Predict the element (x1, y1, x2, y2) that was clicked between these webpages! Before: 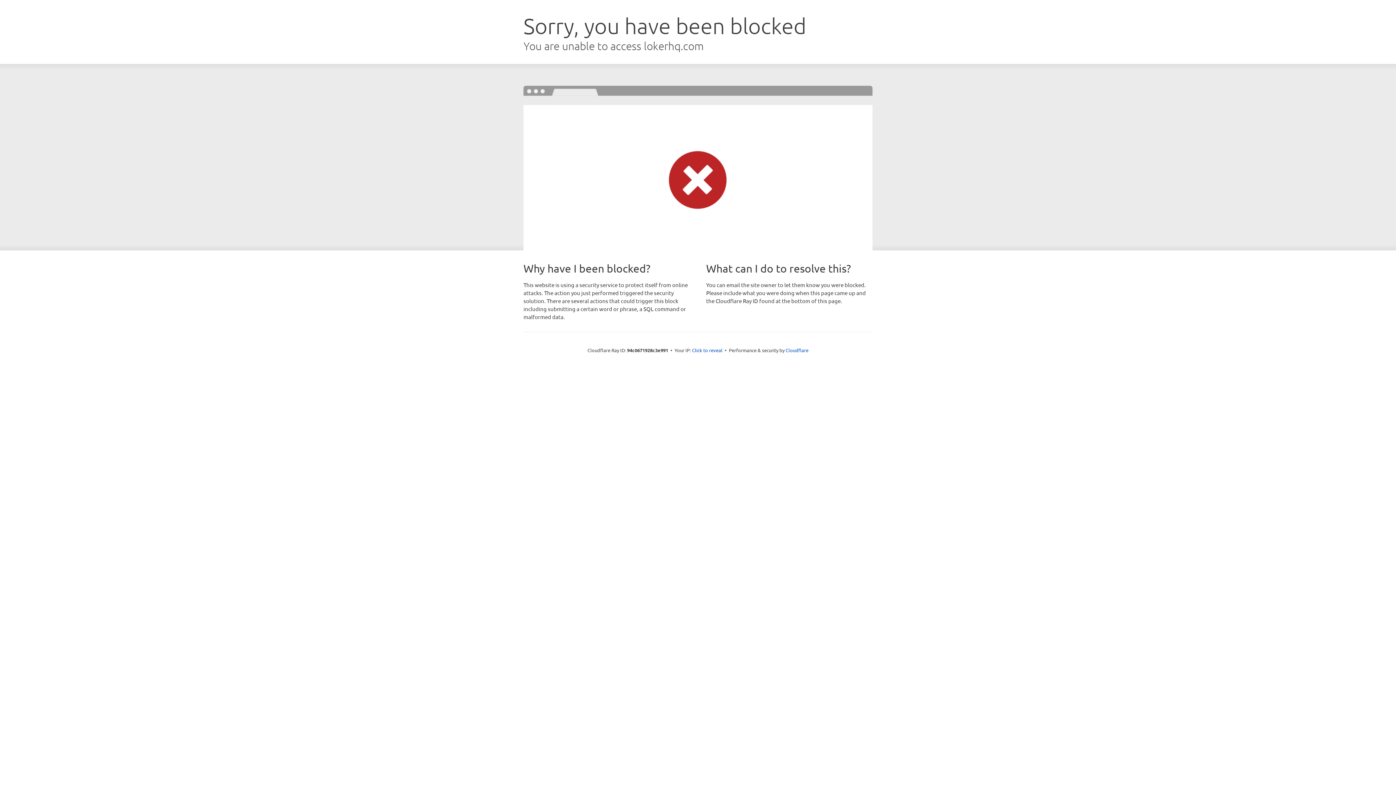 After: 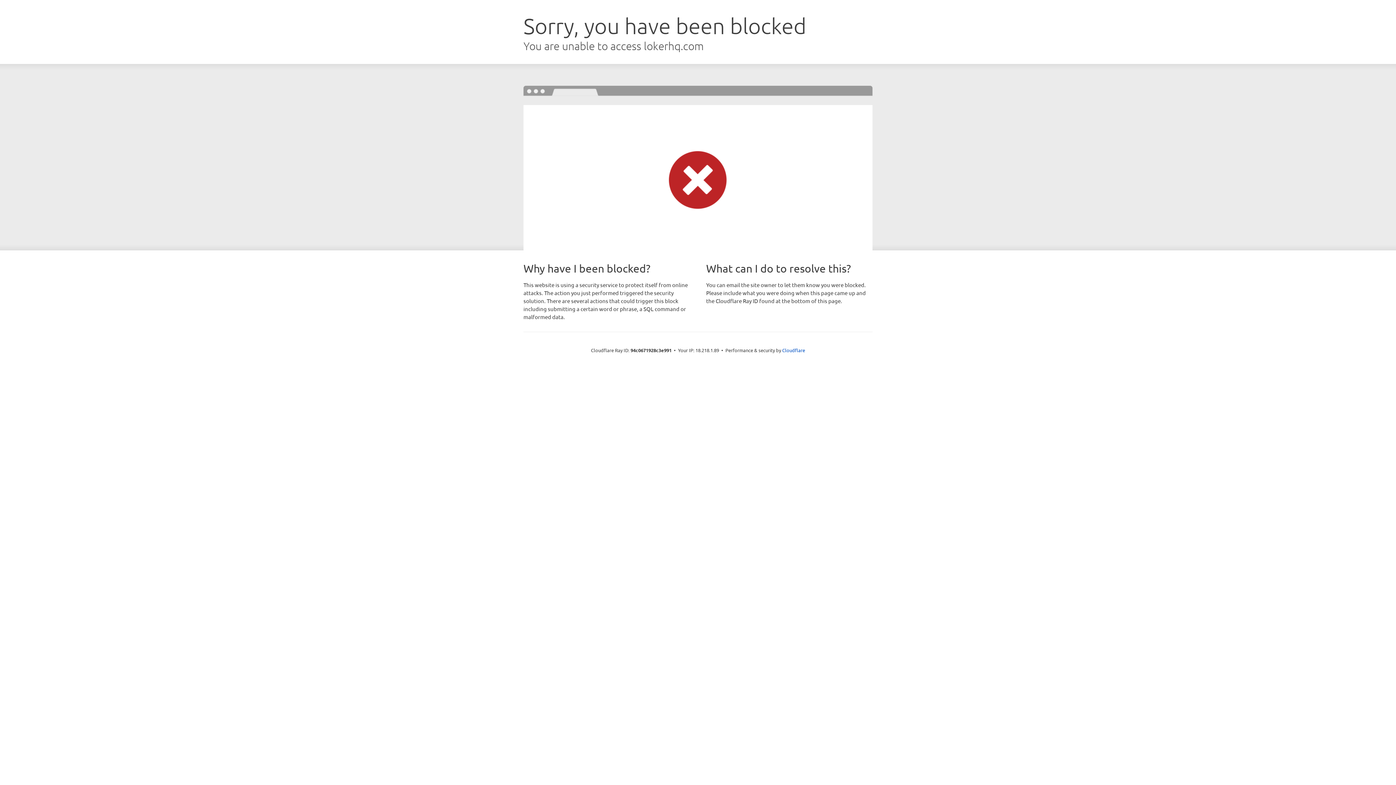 Action: label: Click to reveal bbox: (692, 346, 722, 353)